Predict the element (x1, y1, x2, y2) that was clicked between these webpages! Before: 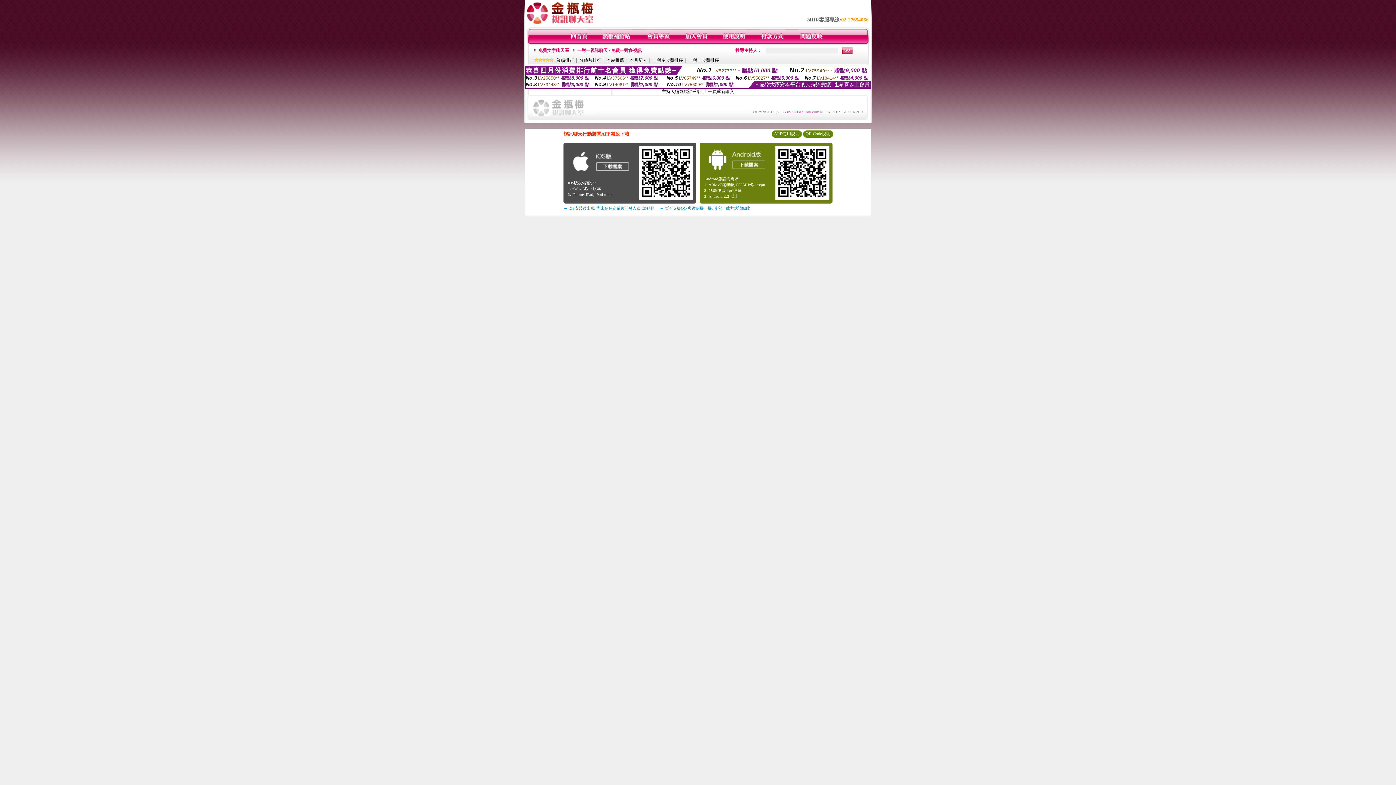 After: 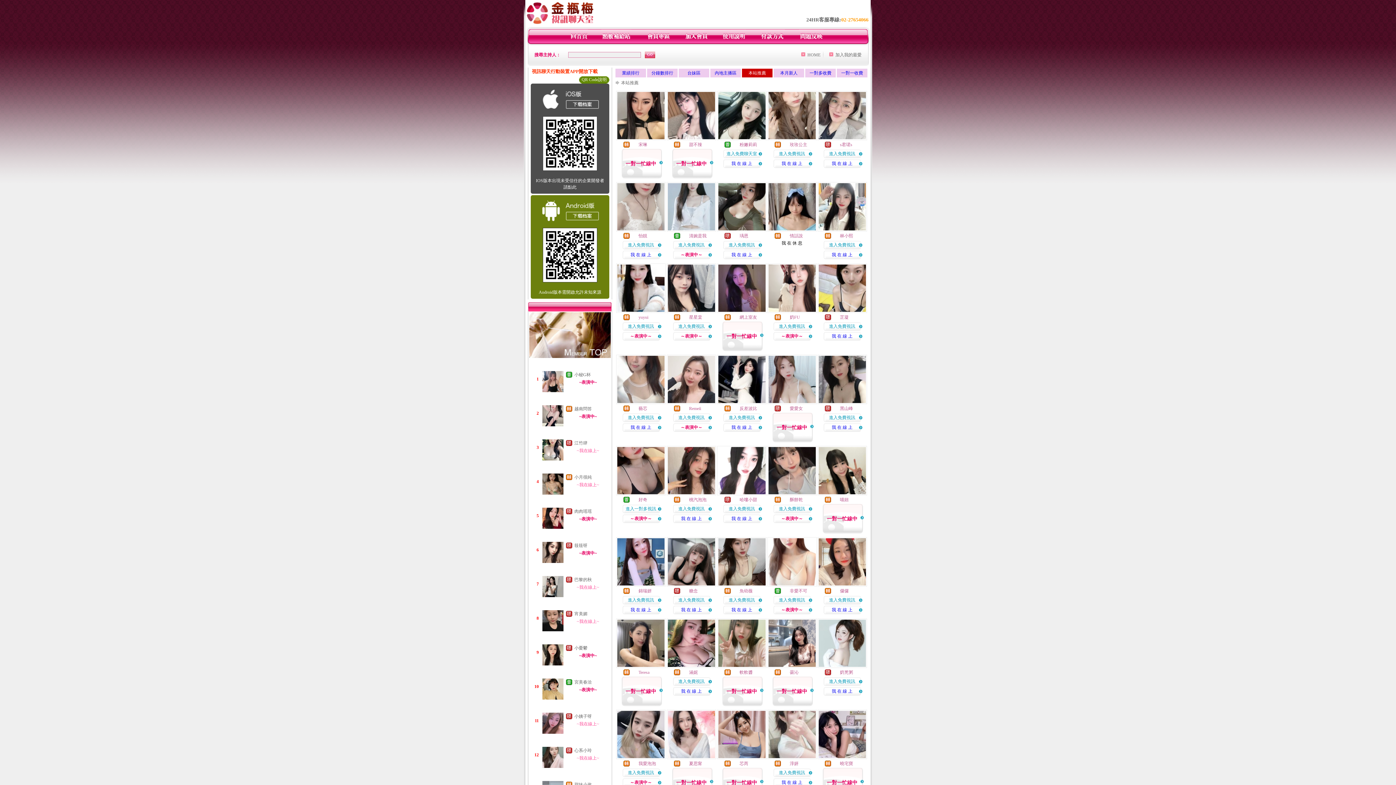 Action: label: 本站推薦 bbox: (606, 57, 624, 62)